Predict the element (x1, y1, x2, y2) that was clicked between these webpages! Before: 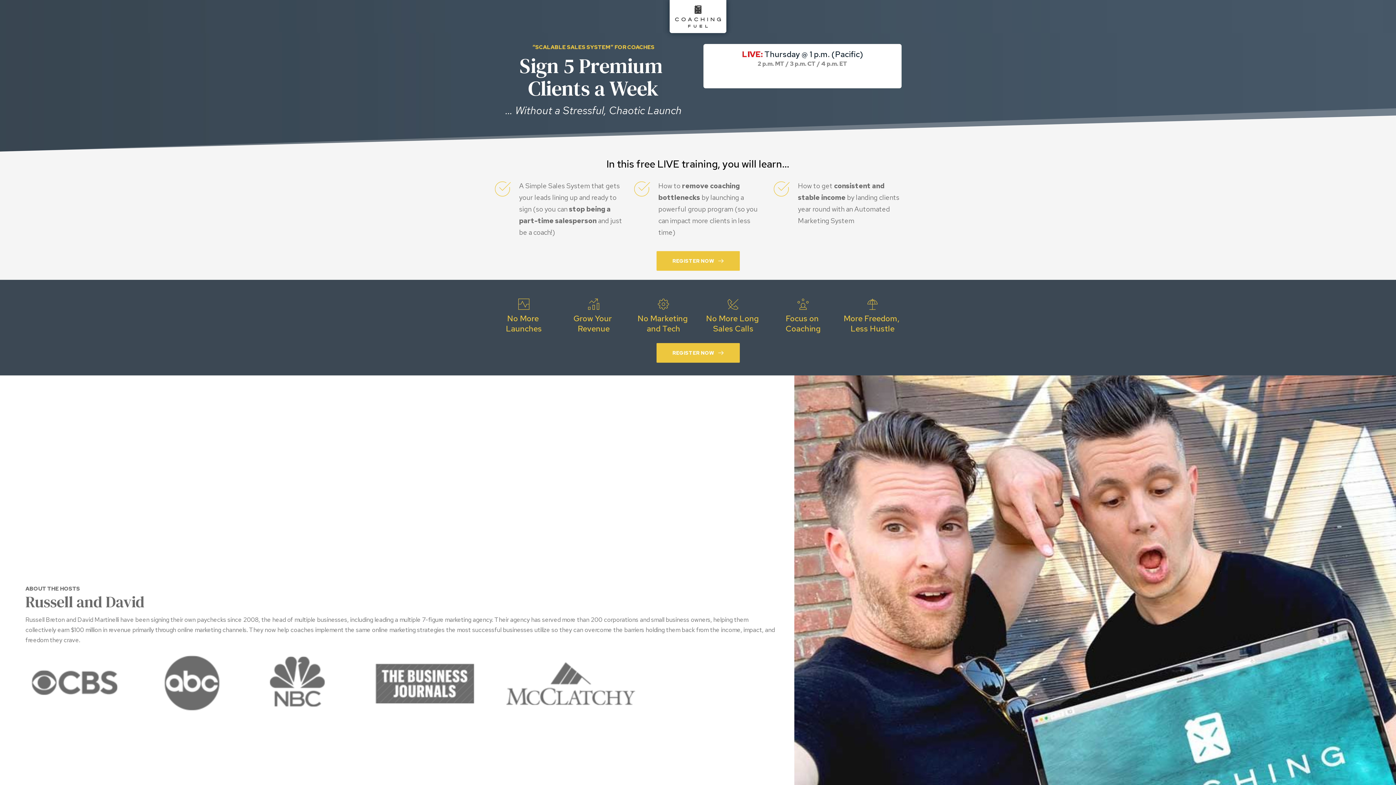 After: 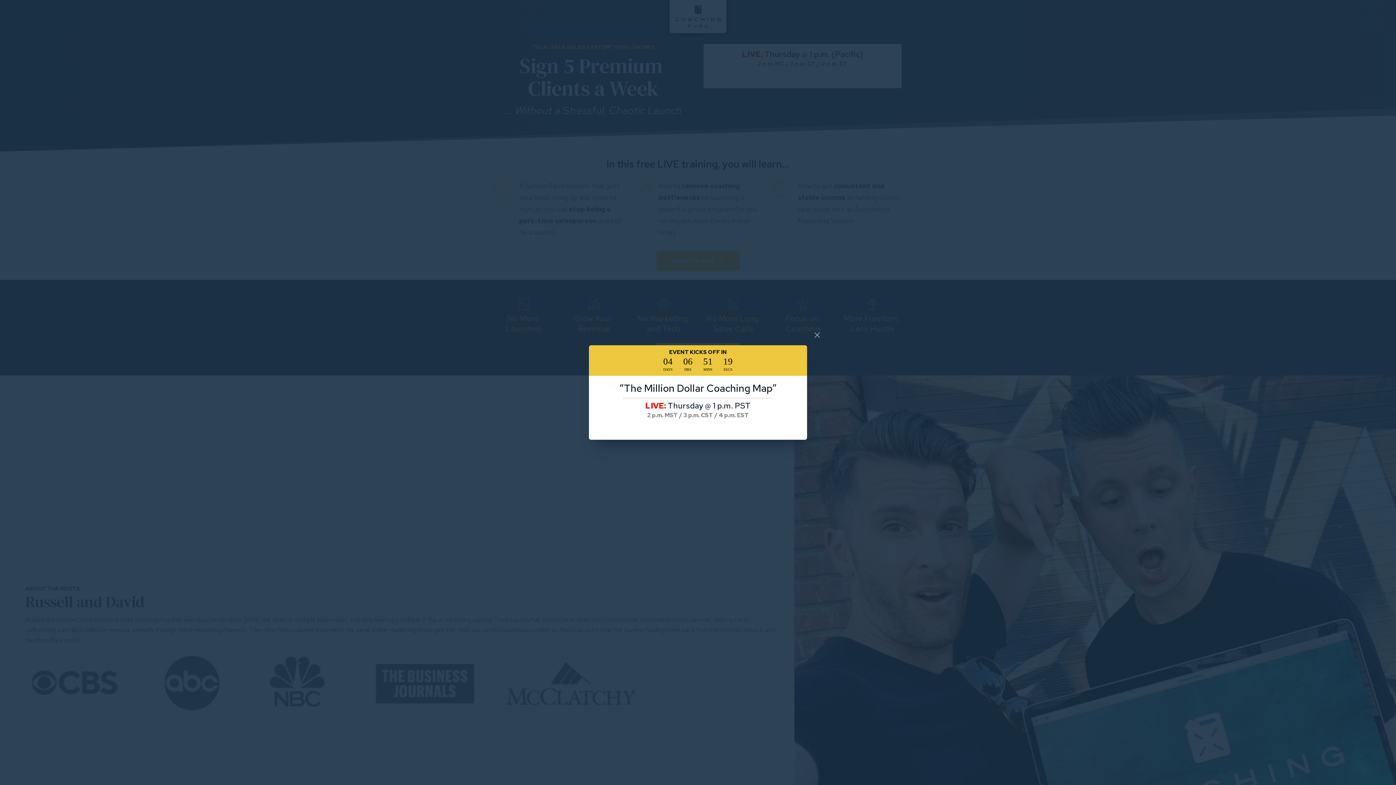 Action: label: REGISTER NOW bbox: (656, 251, 739, 270)